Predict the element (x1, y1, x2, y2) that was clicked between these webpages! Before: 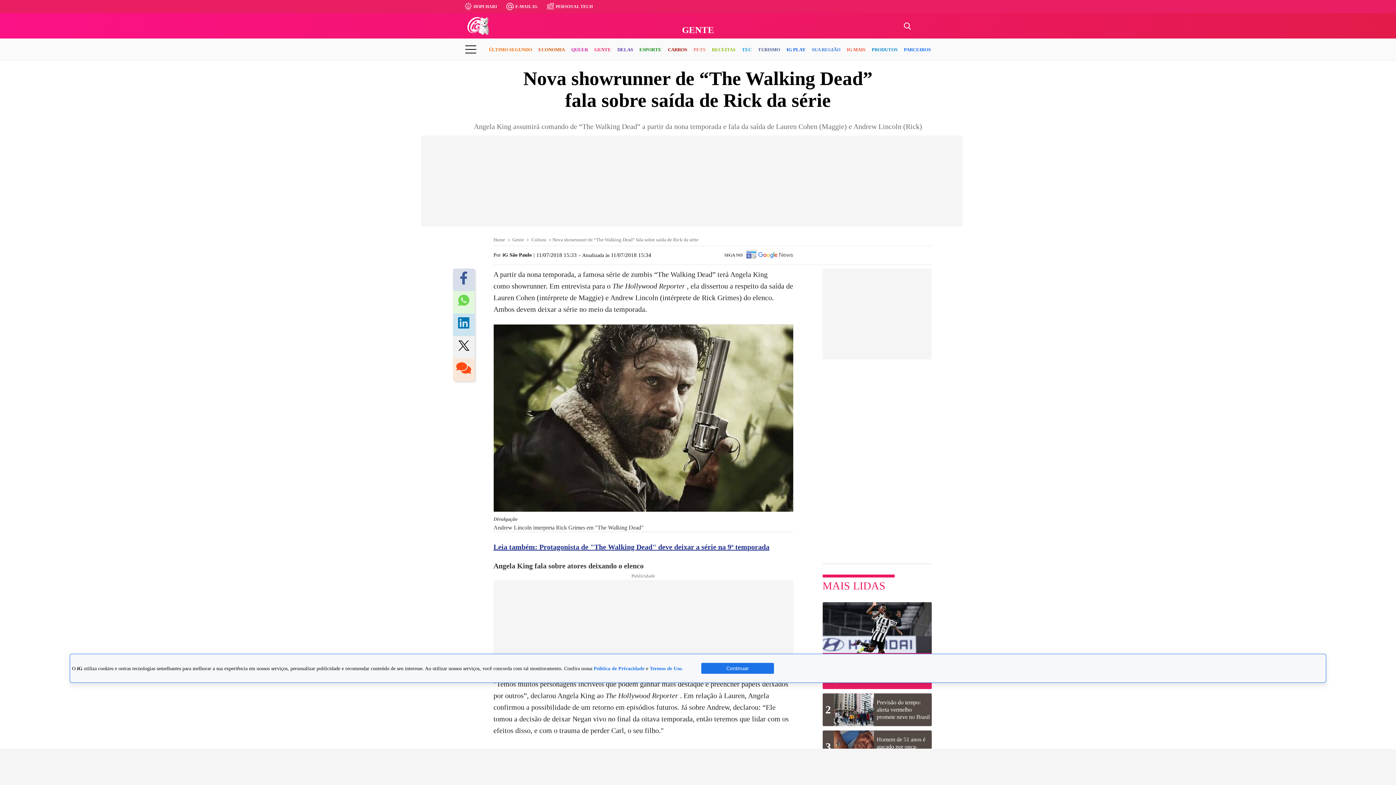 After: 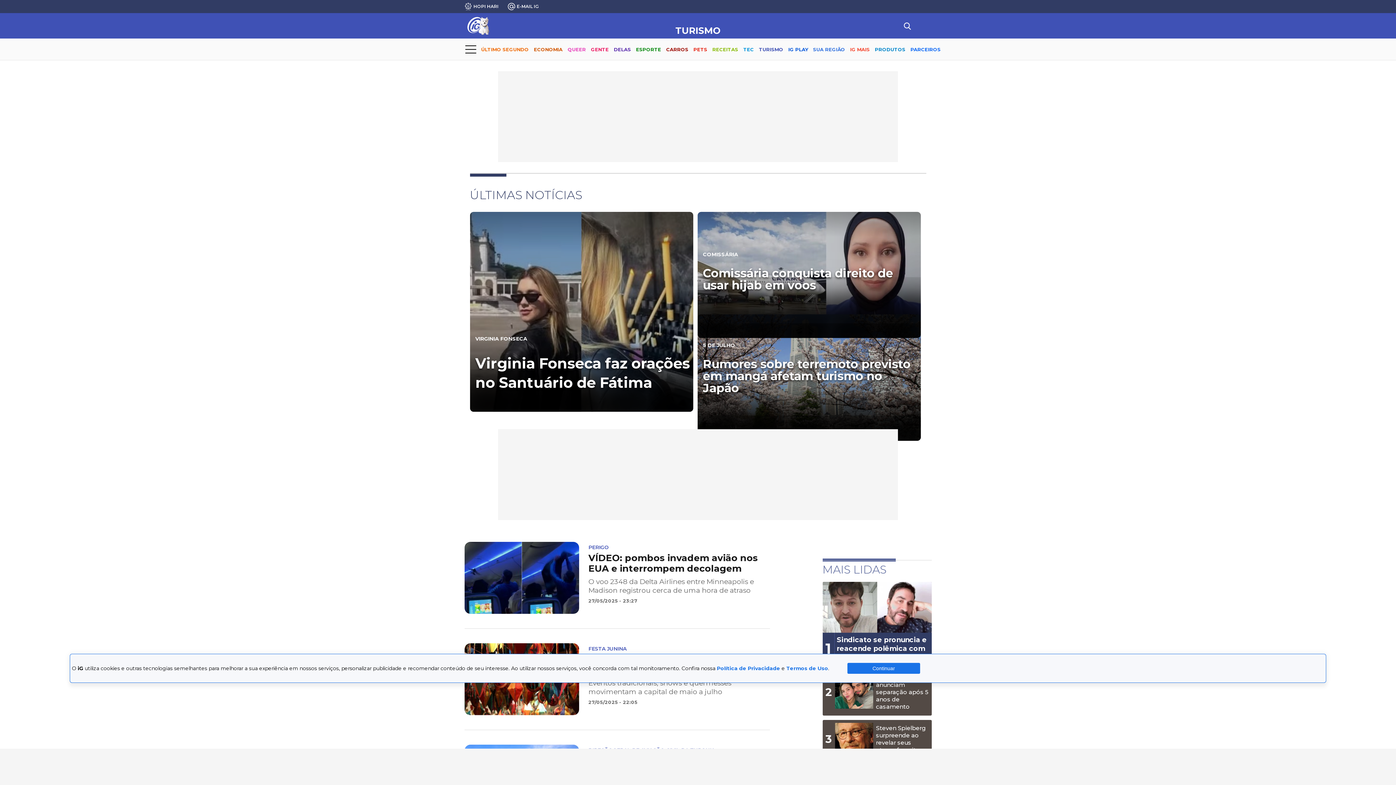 Action: label: TURISMO bbox: (758, 40, 780, 59)